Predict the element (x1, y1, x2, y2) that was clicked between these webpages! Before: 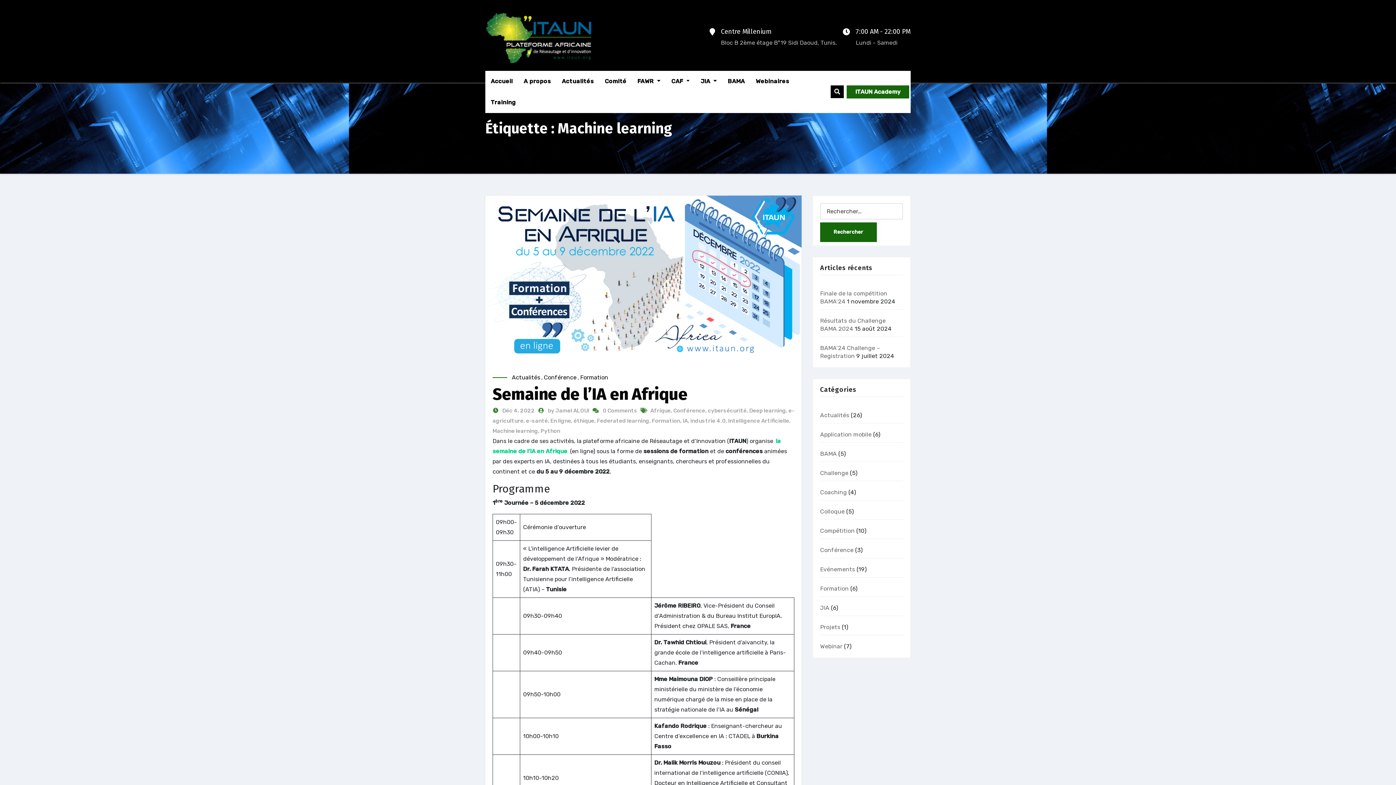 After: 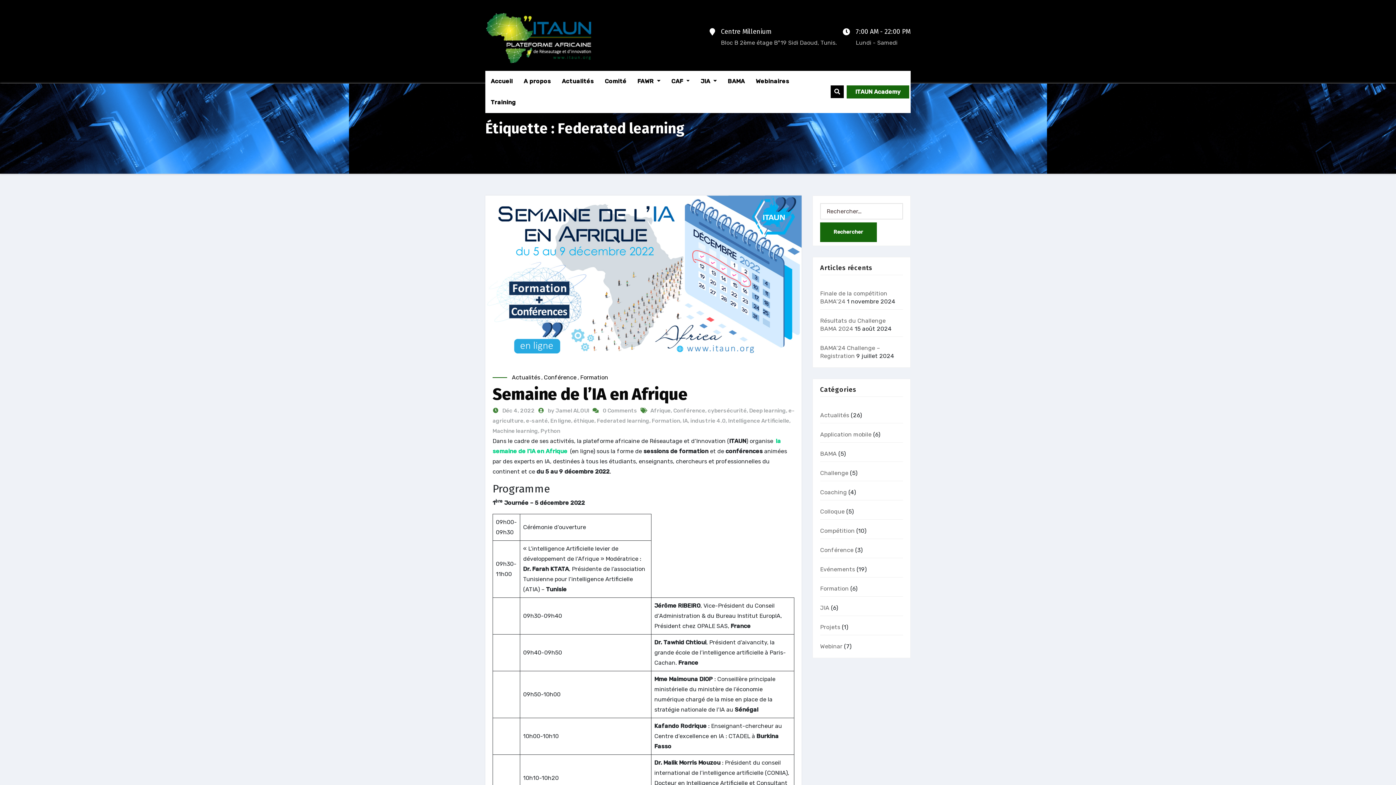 Action: label: Federated learning bbox: (597, 417, 649, 424)